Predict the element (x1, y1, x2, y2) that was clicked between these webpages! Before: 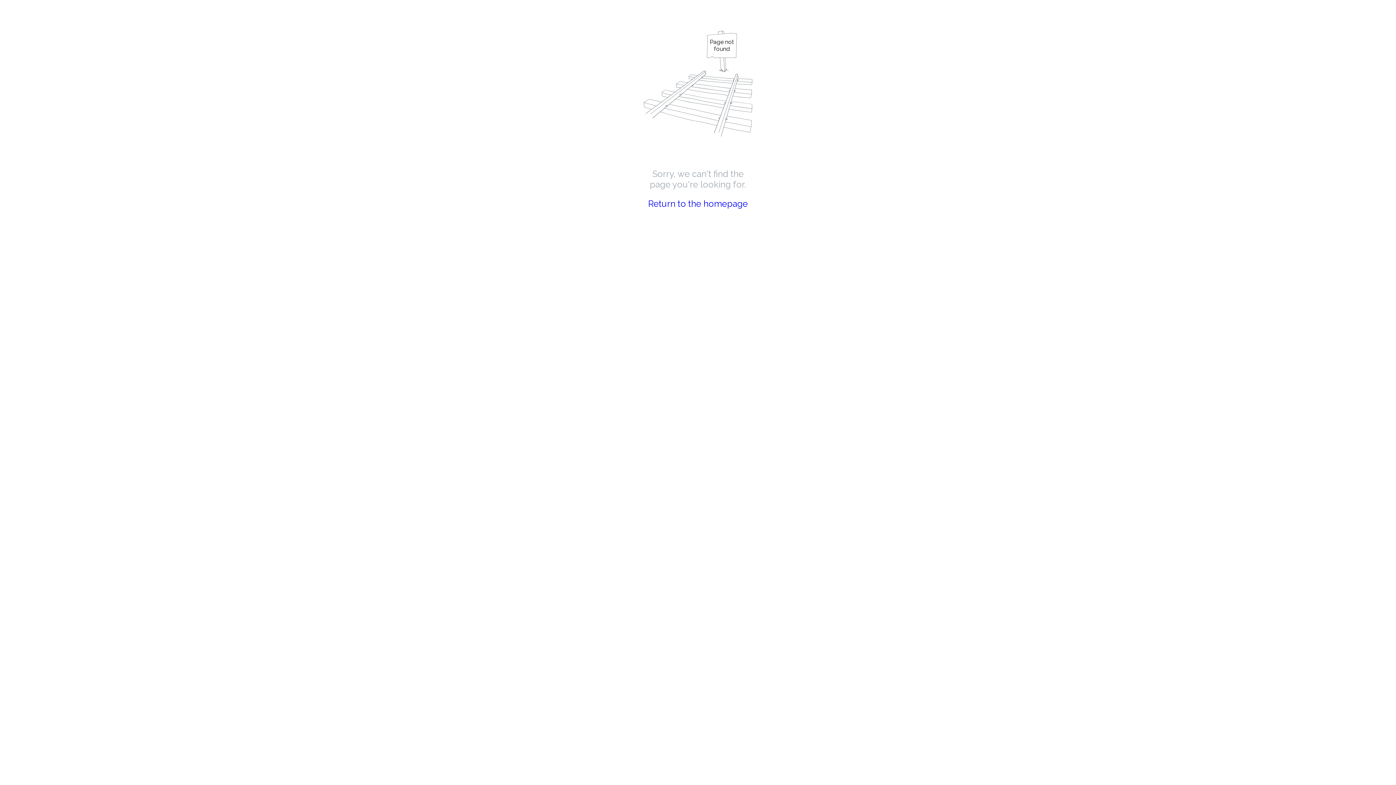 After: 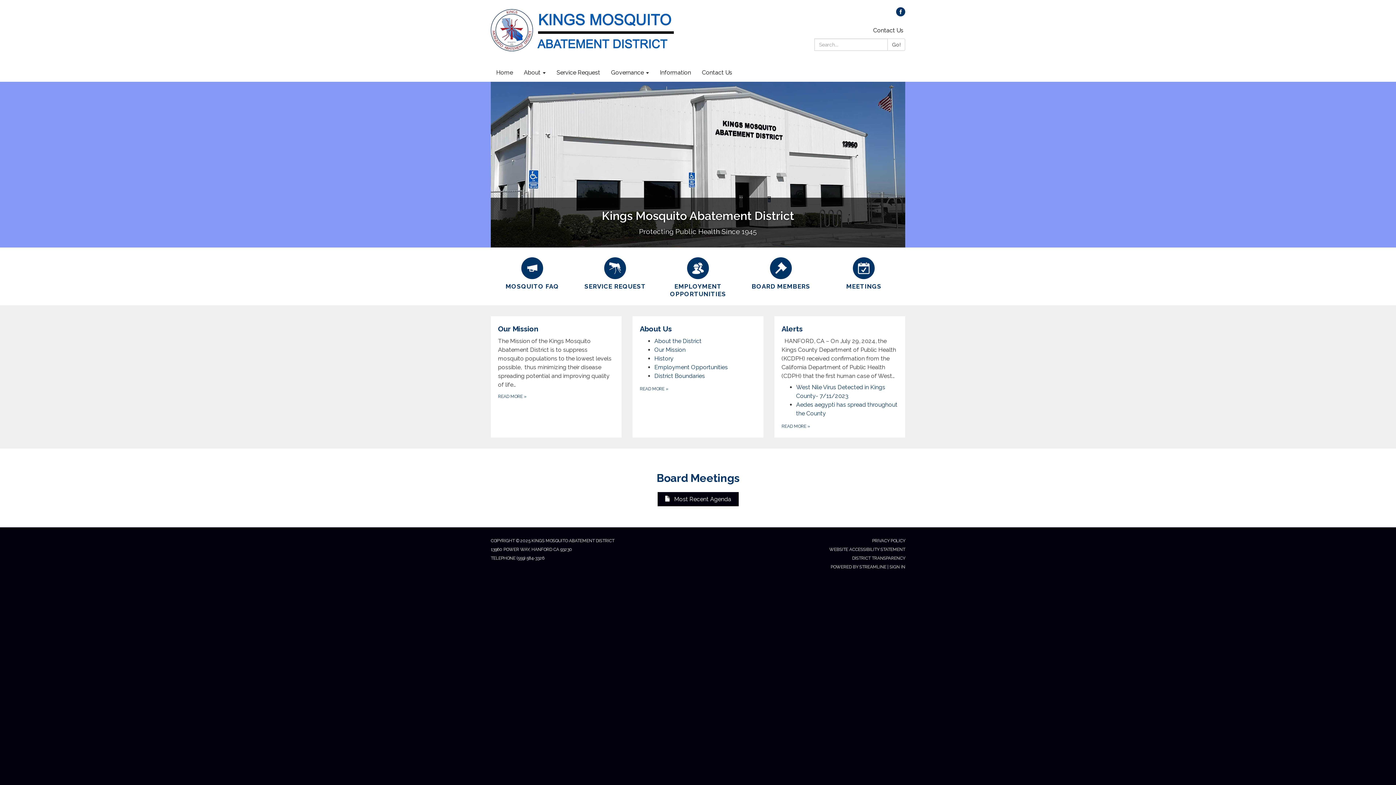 Action: bbox: (648, 198, 748, 209) label: Return to the homepage